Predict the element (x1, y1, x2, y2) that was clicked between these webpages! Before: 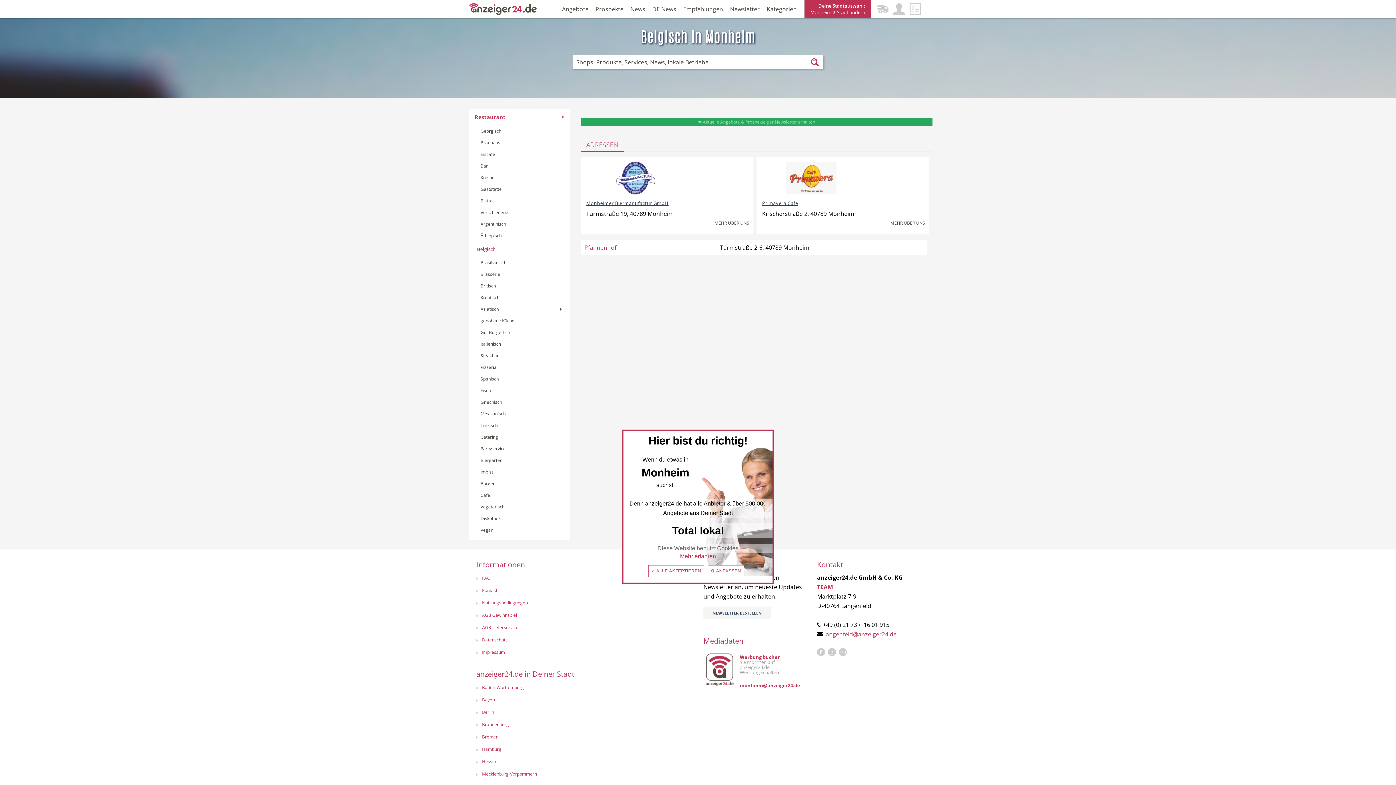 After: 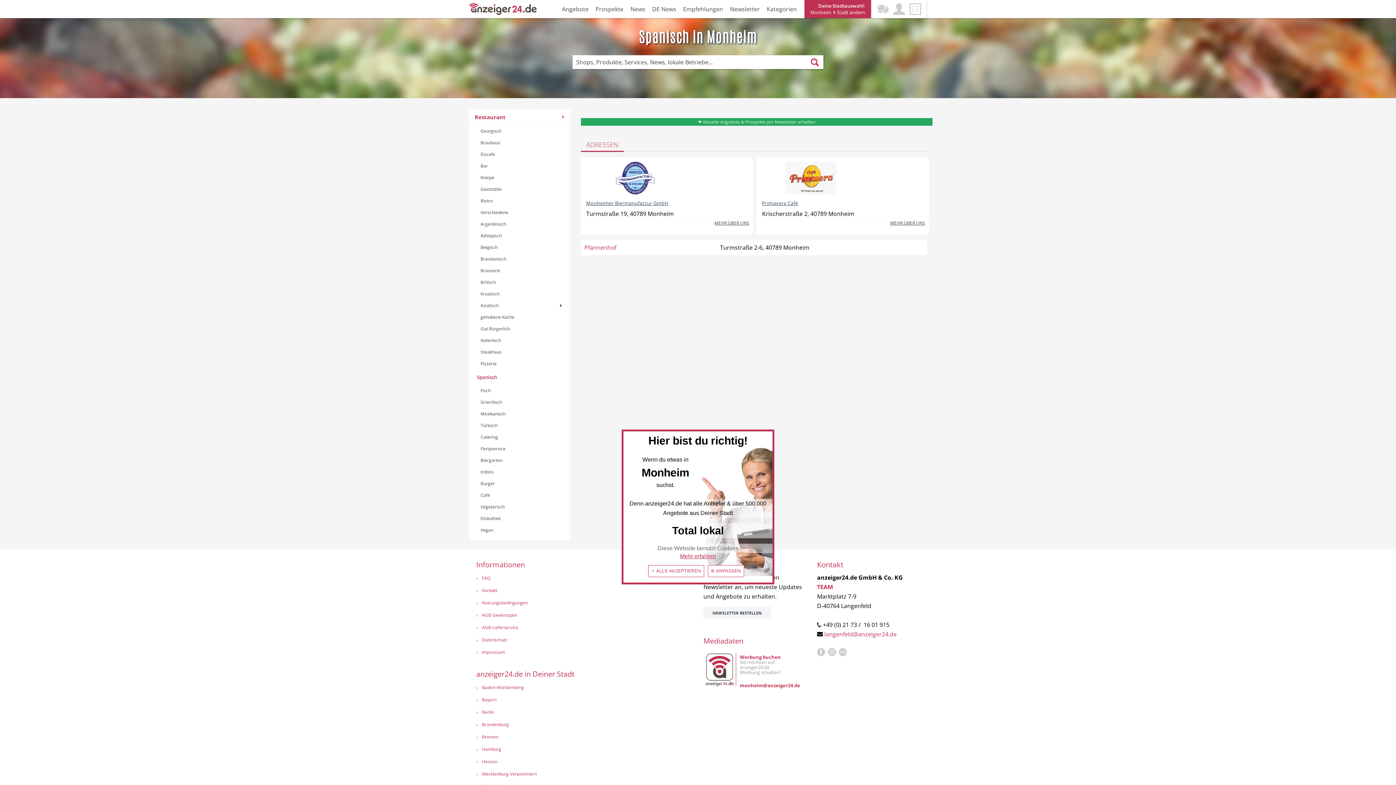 Action: label: Spanisch bbox: (477, 374, 565, 384)